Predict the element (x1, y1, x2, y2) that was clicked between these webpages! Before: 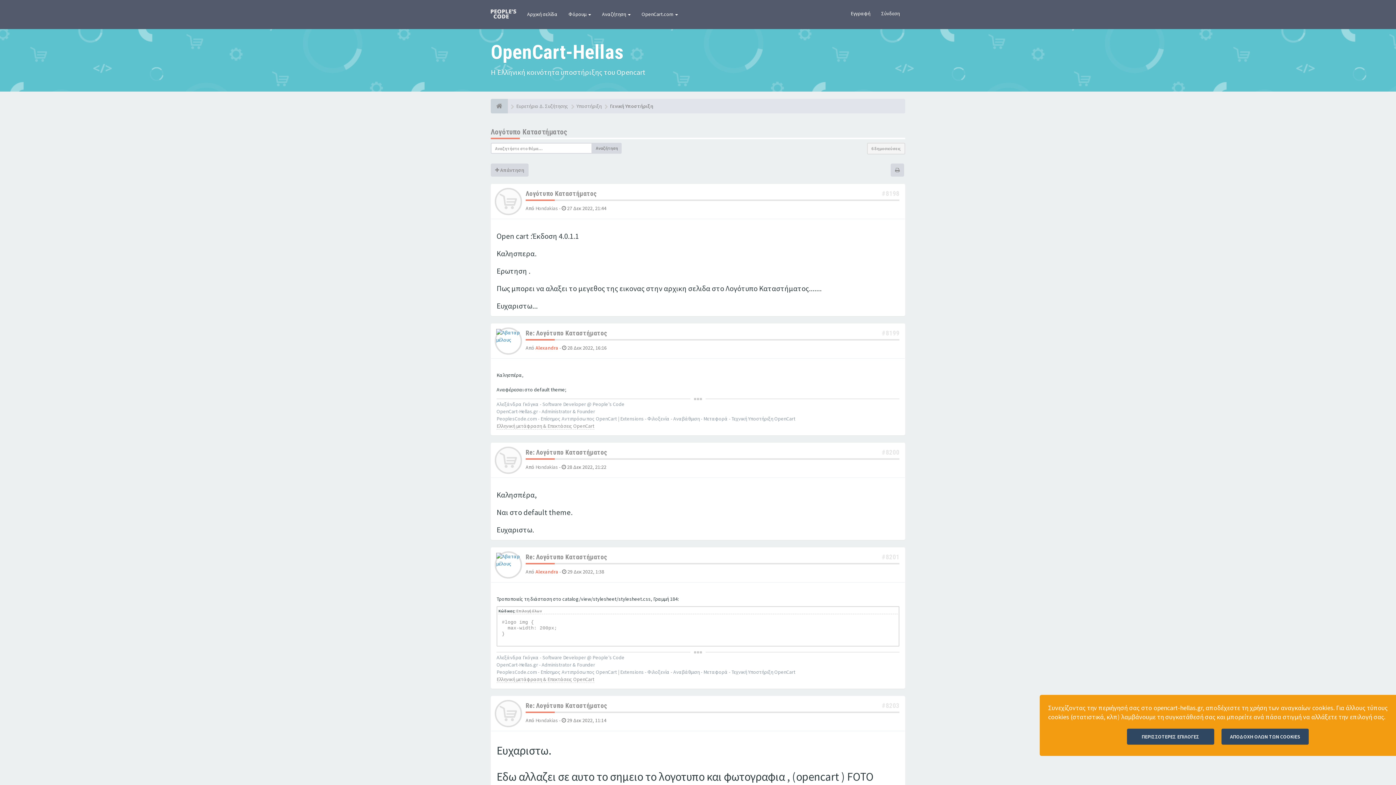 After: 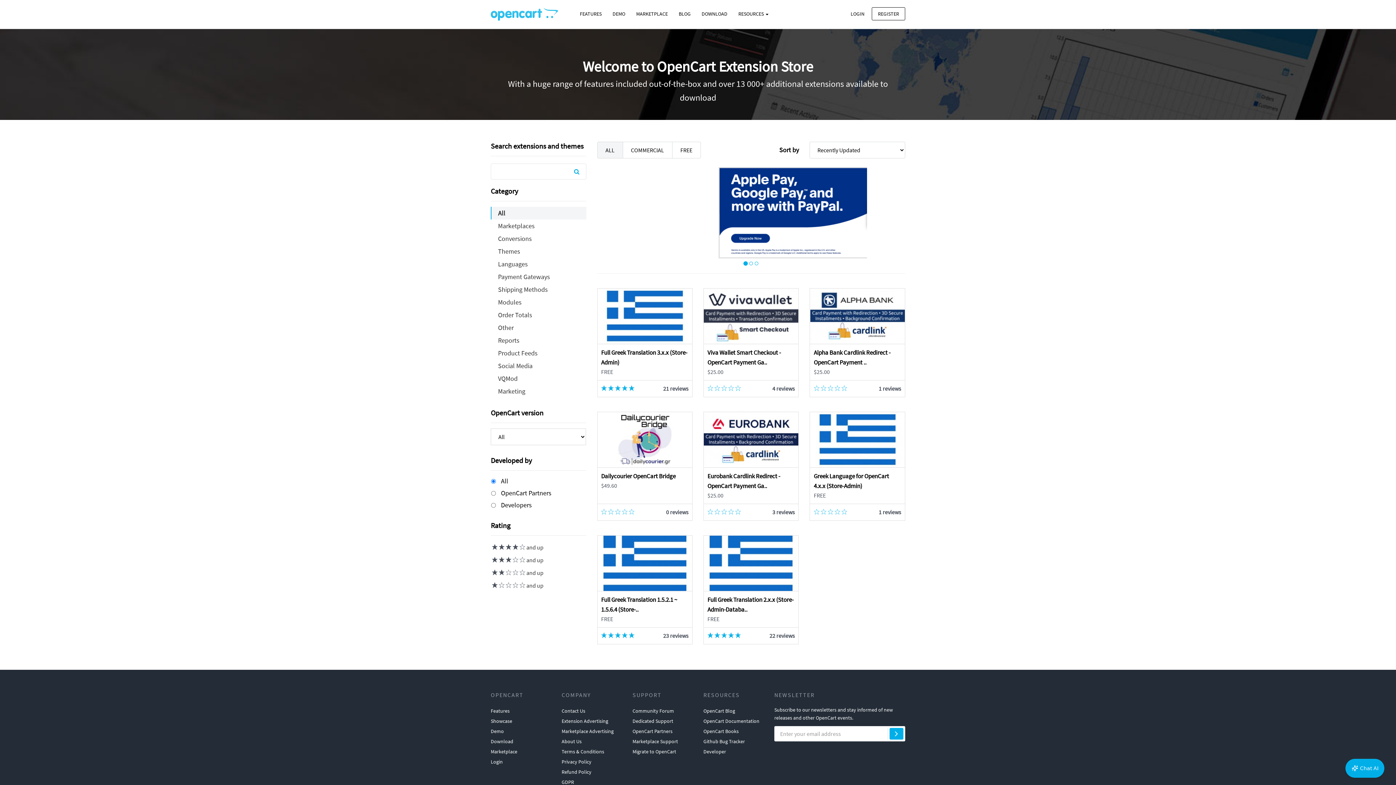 Action: label: Ελληνική μετάφραση & Επεκτάσεις OpenCart bbox: (496, 422, 594, 429)